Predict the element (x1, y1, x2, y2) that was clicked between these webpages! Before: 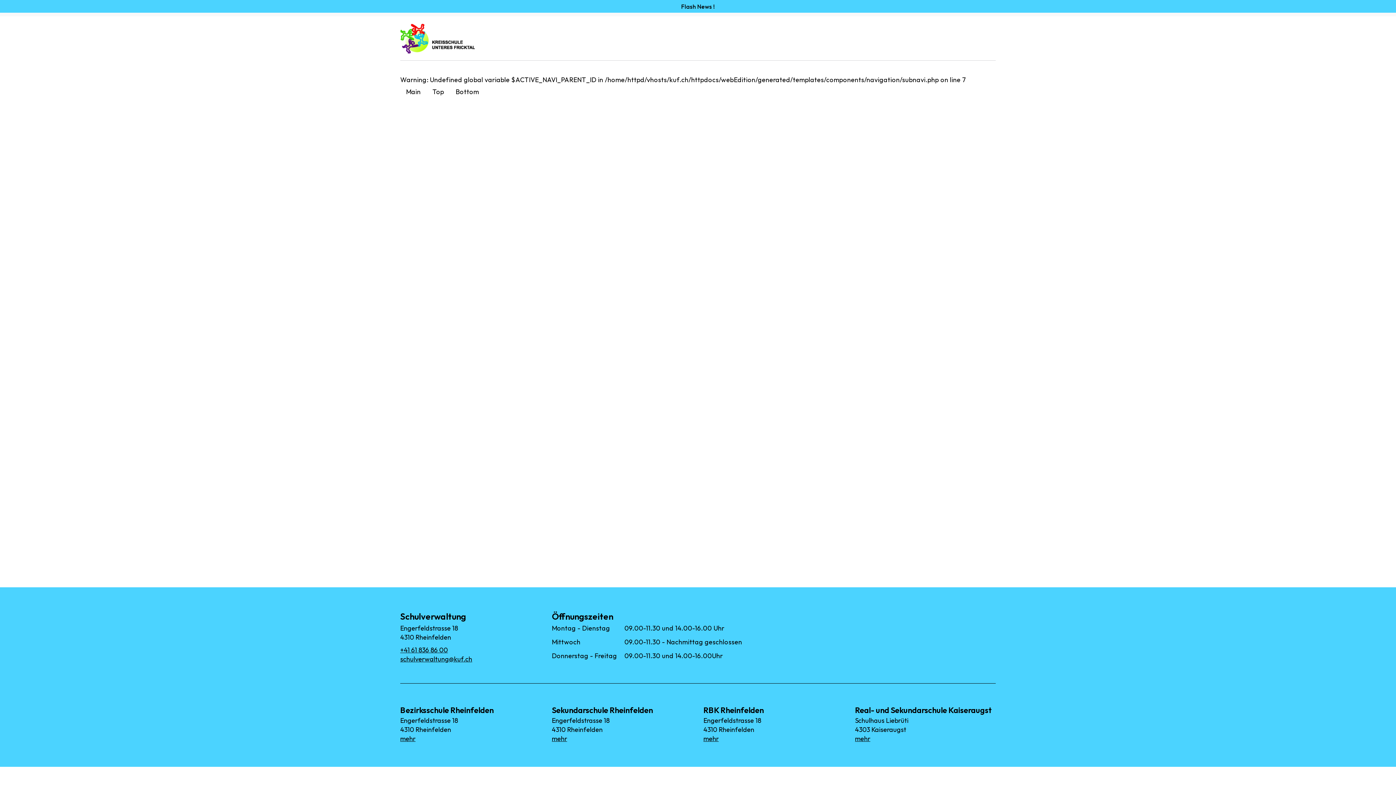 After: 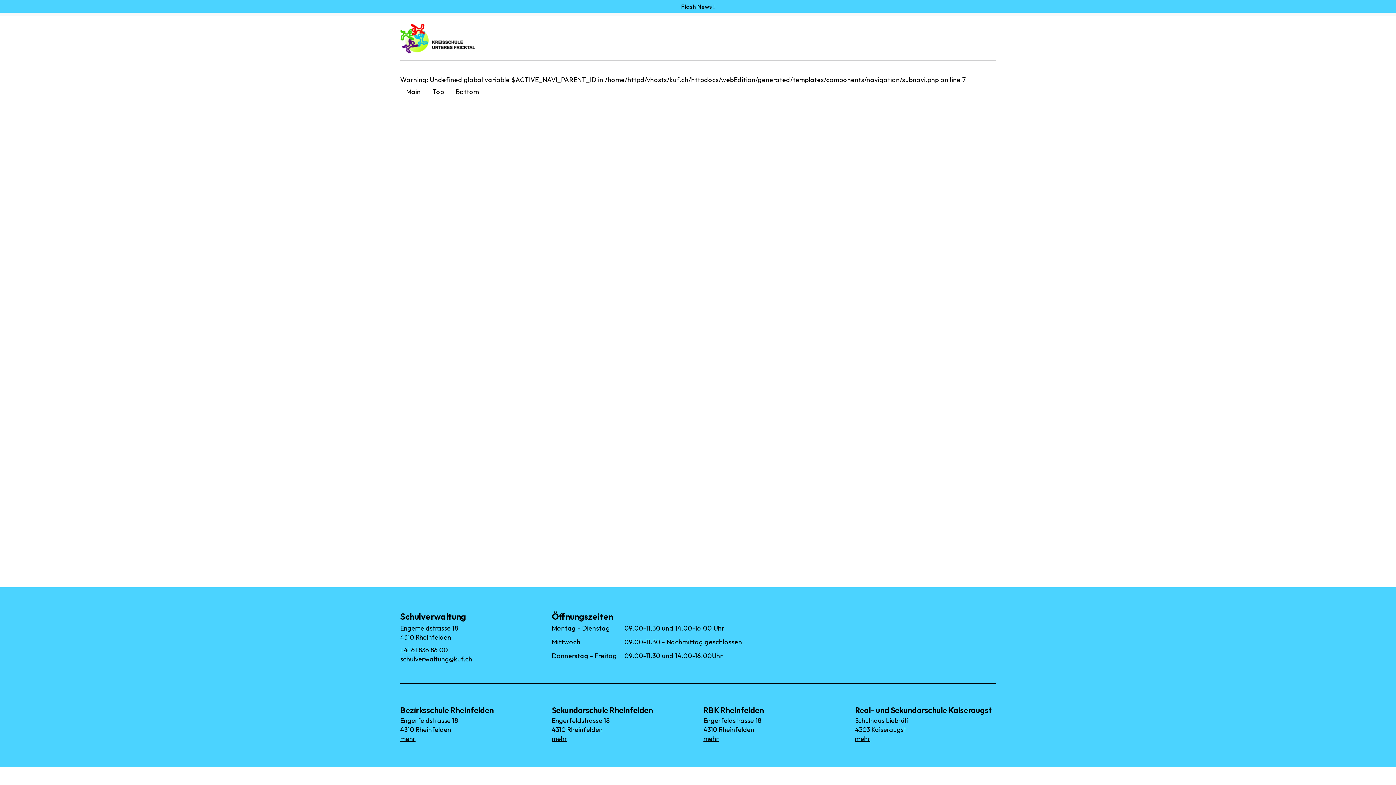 Action: label: Main bbox: (400, 84, 426, 99)